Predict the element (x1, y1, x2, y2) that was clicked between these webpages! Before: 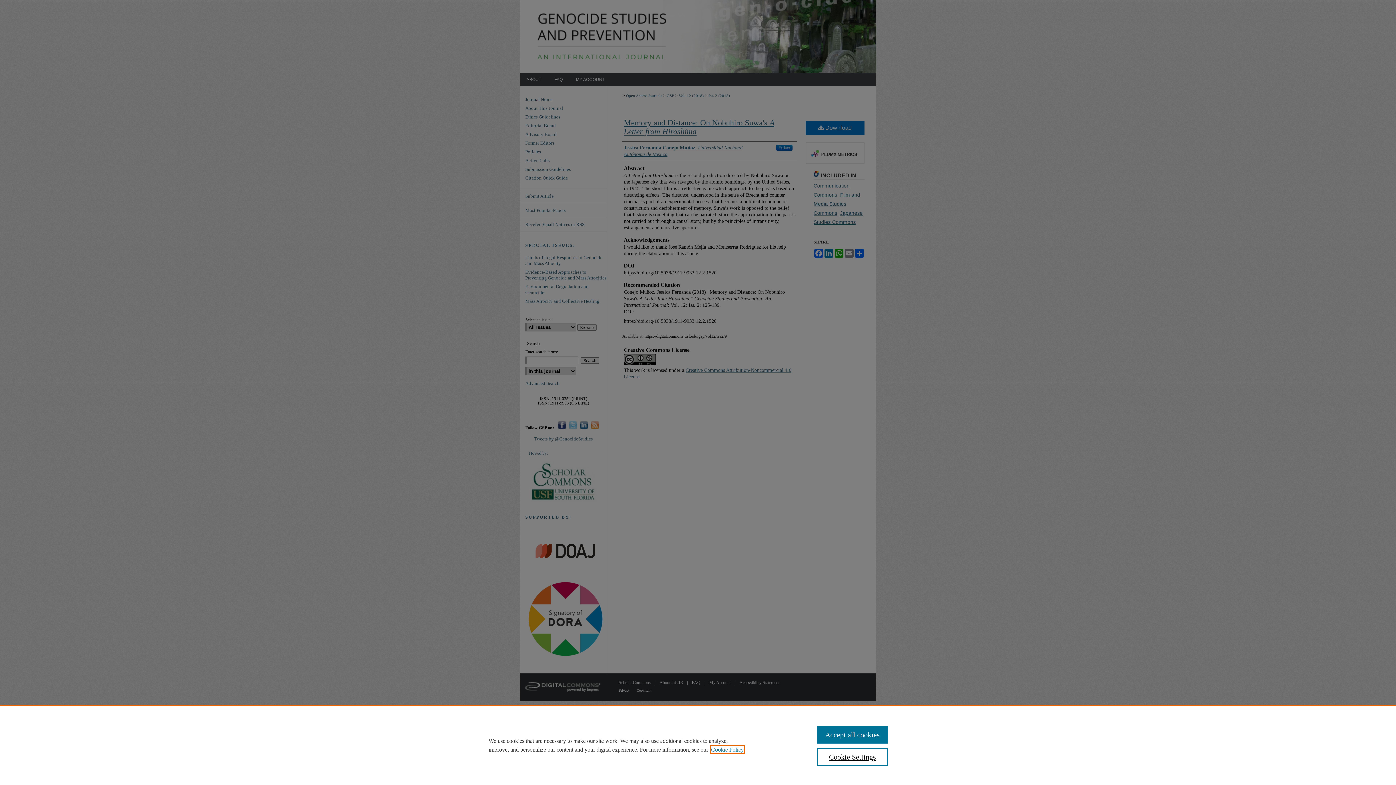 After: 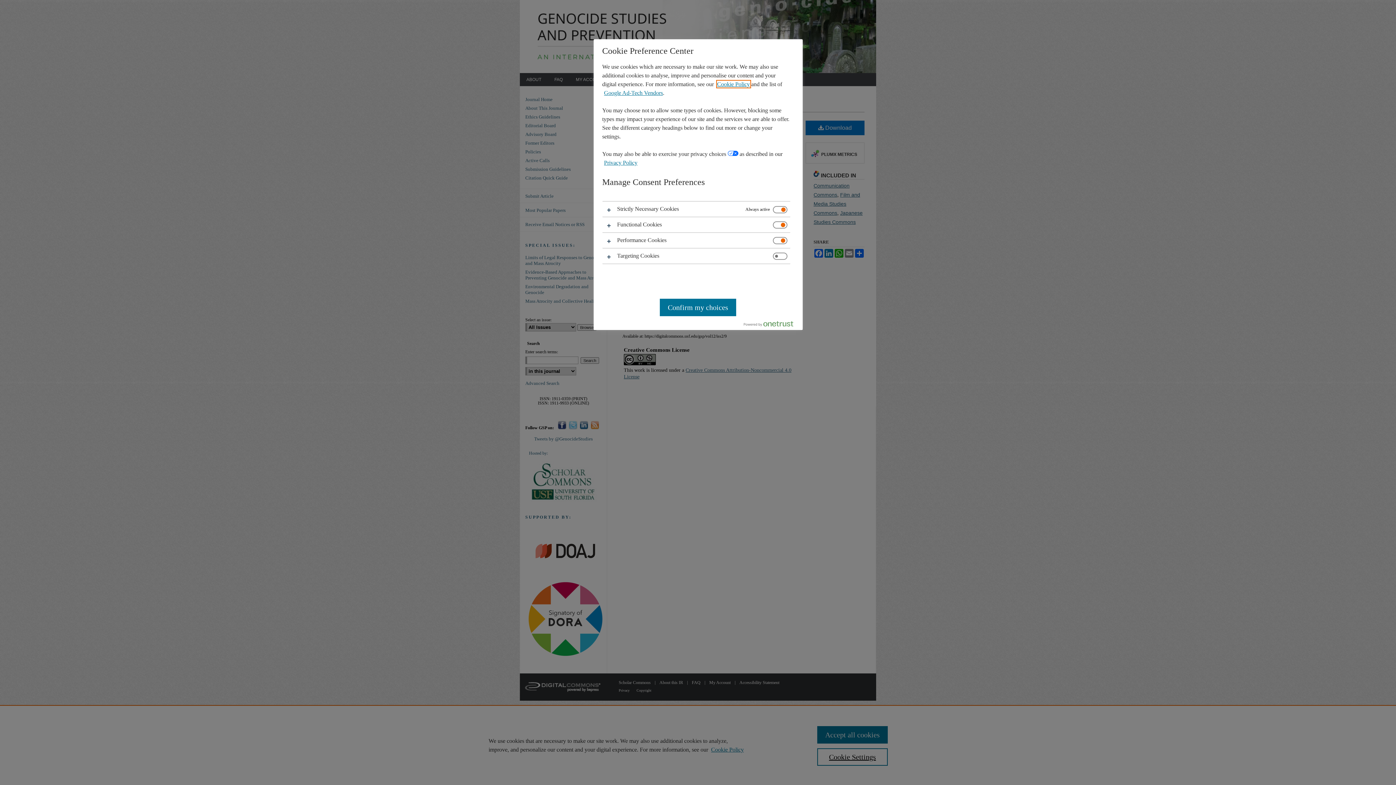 Action: bbox: (817, 748, 887, 766) label: Cookie Settings